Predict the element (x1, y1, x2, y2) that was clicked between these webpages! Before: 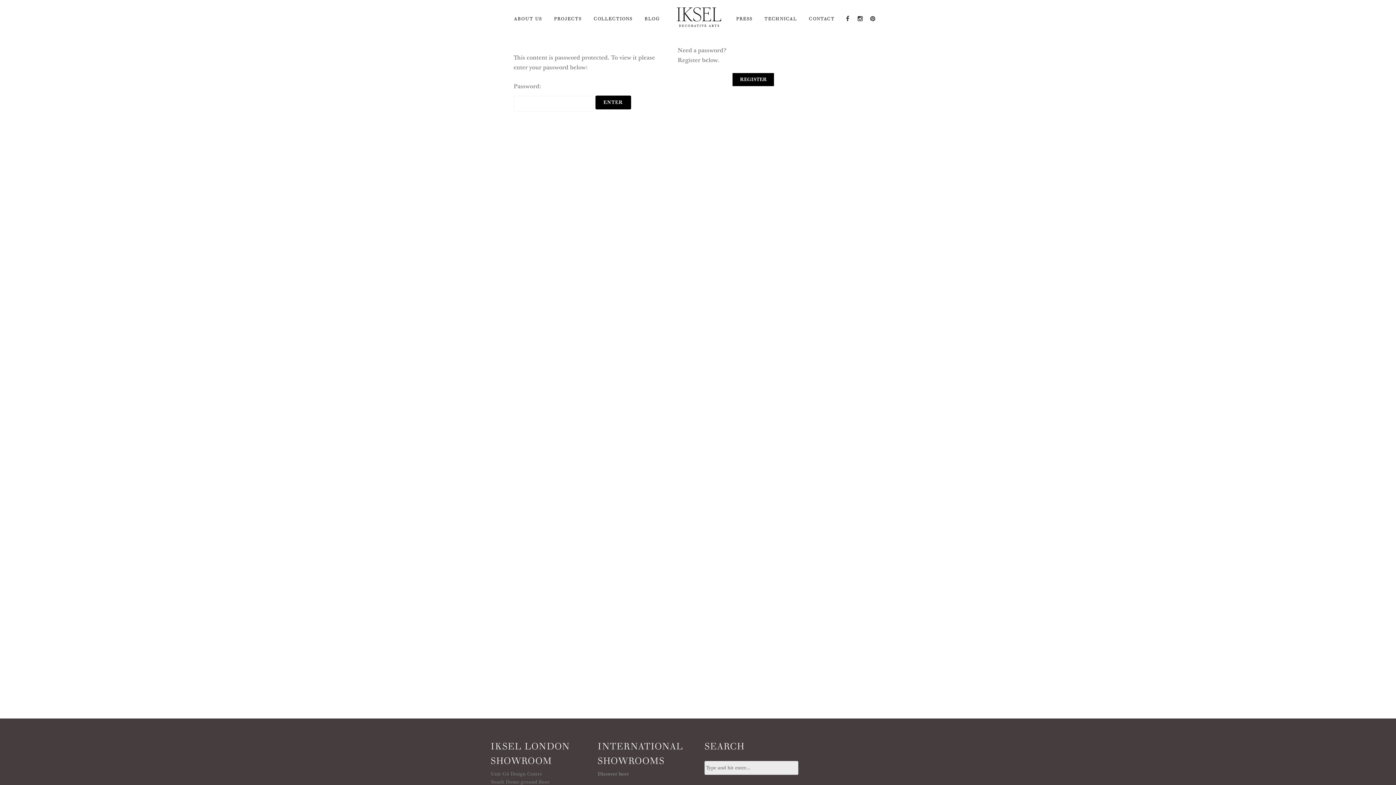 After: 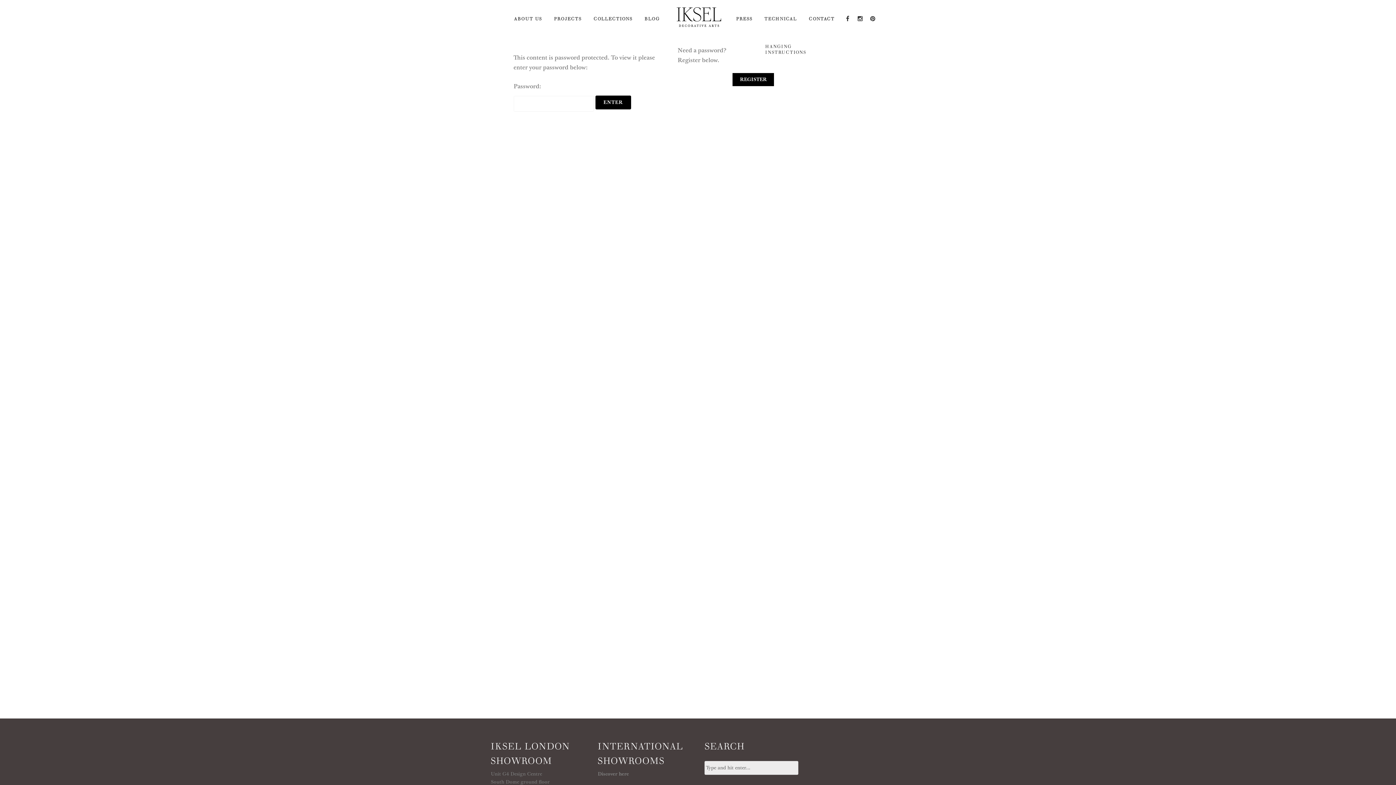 Action: label: TECHNICAL bbox: (759, 0, 802, 36)